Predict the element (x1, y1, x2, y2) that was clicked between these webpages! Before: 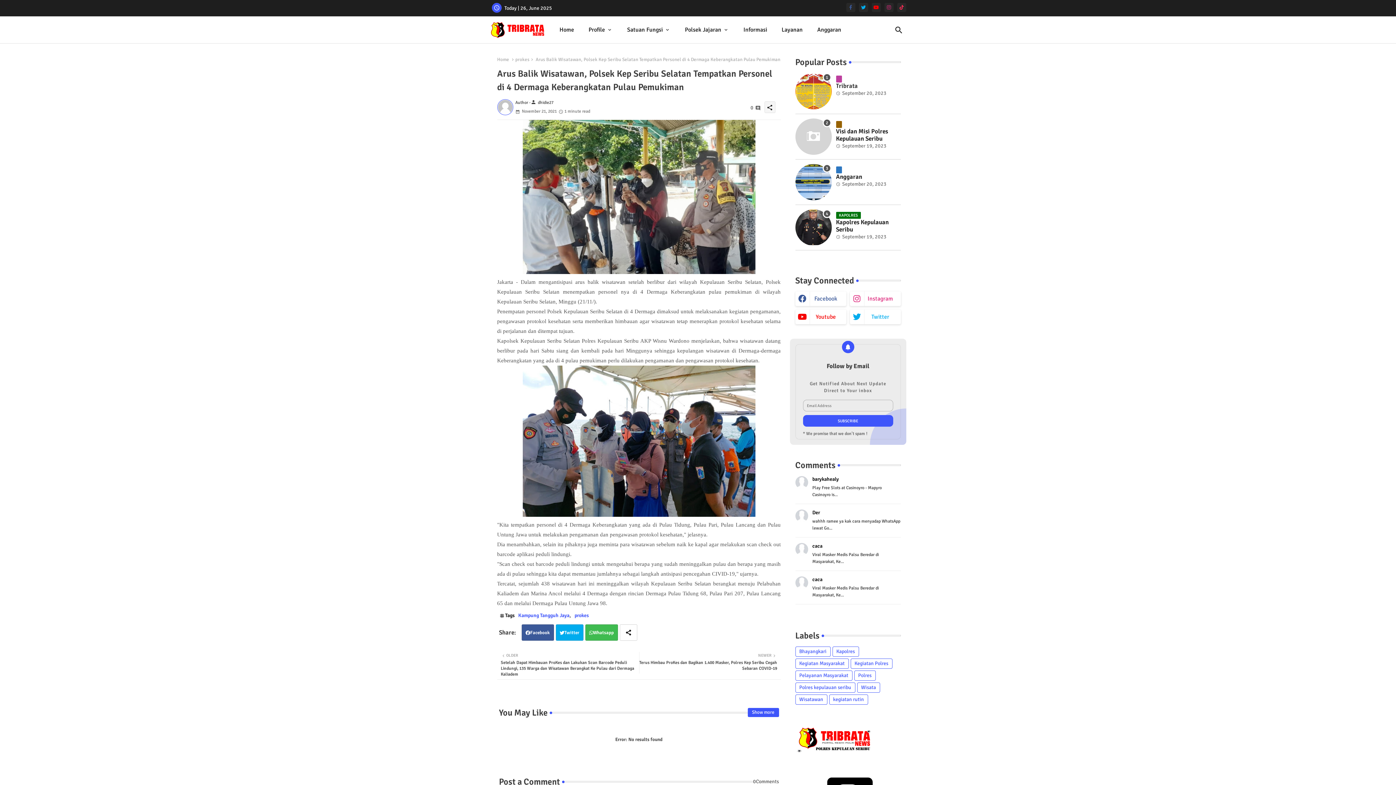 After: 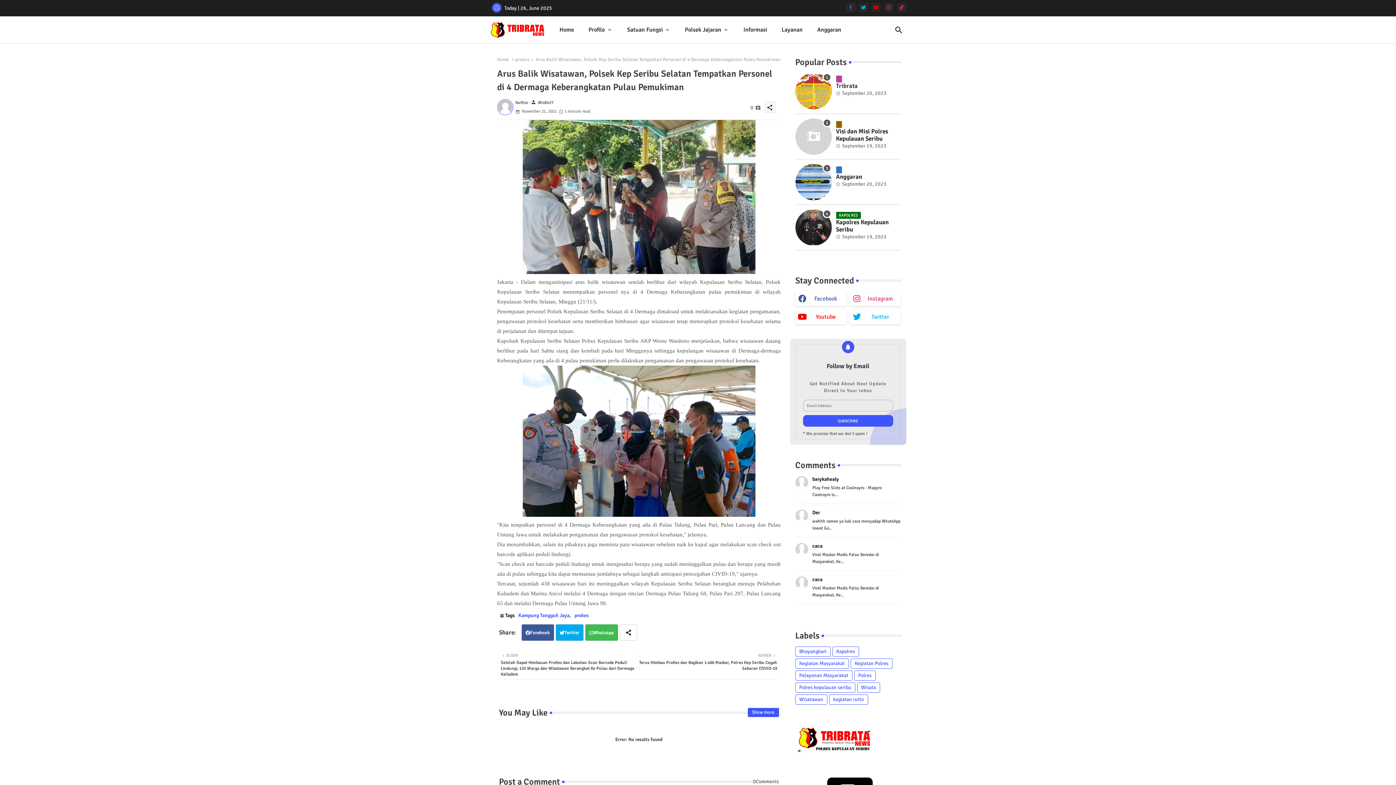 Action: bbox: (871, 2, 880, 11) label: youtube